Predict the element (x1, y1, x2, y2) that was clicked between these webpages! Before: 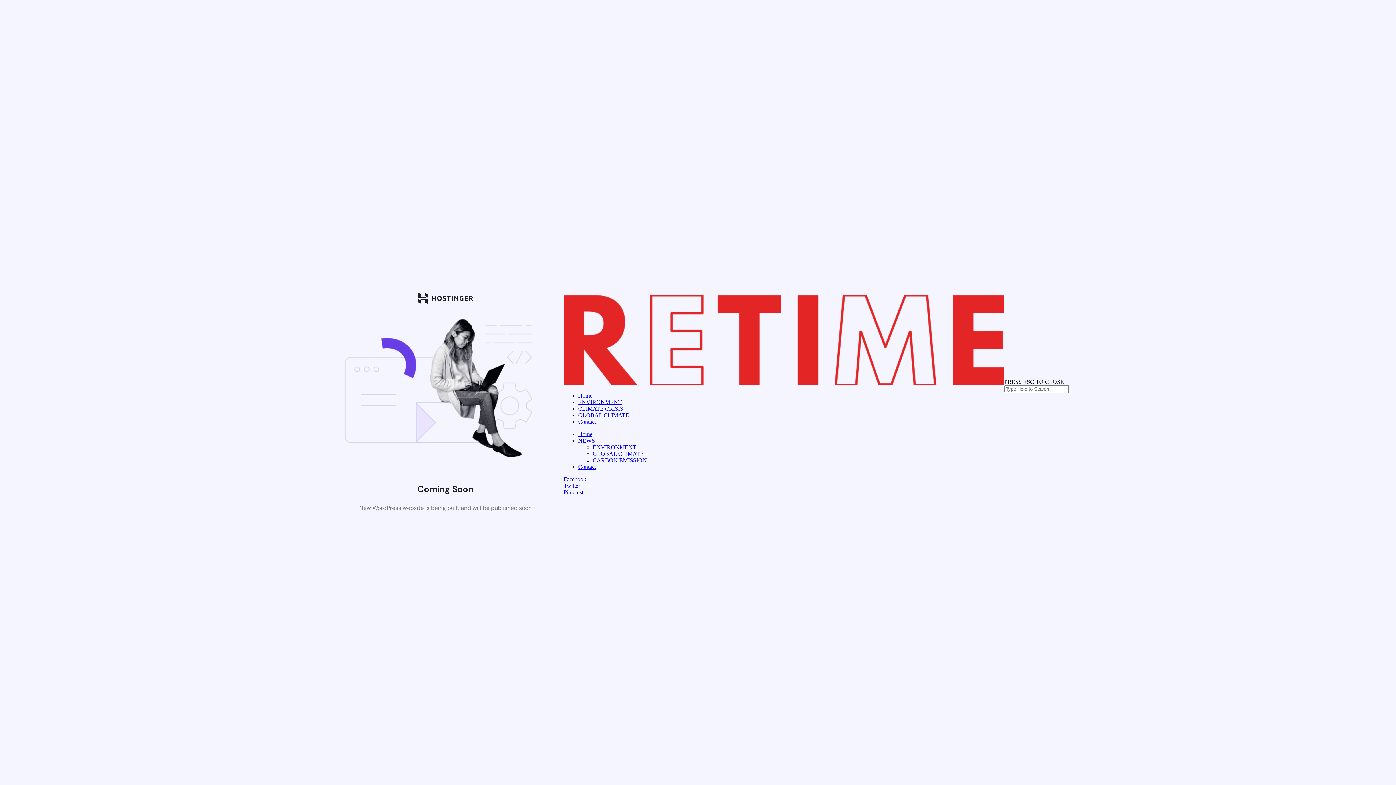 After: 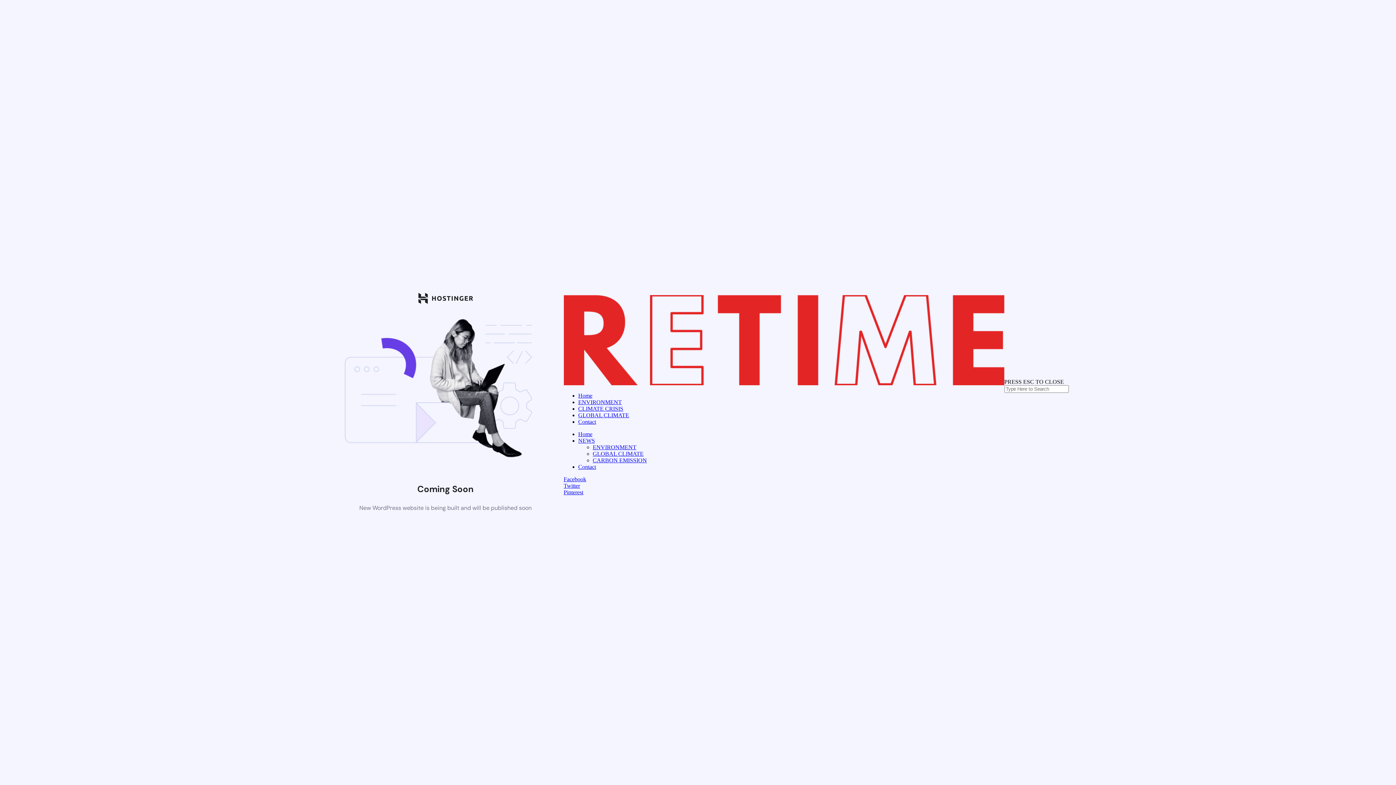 Action: bbox: (592, 450, 643, 457) label: GLOBAL CLIMATE